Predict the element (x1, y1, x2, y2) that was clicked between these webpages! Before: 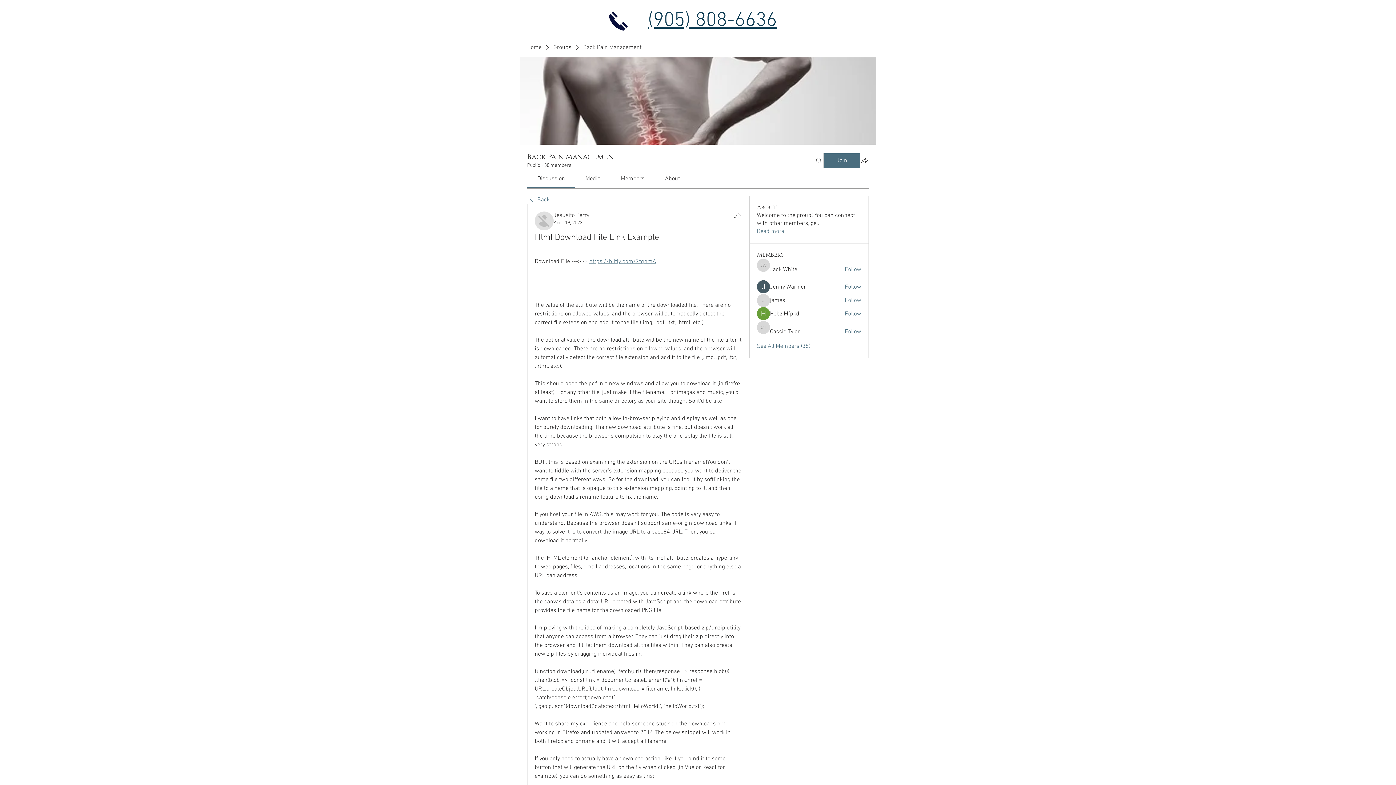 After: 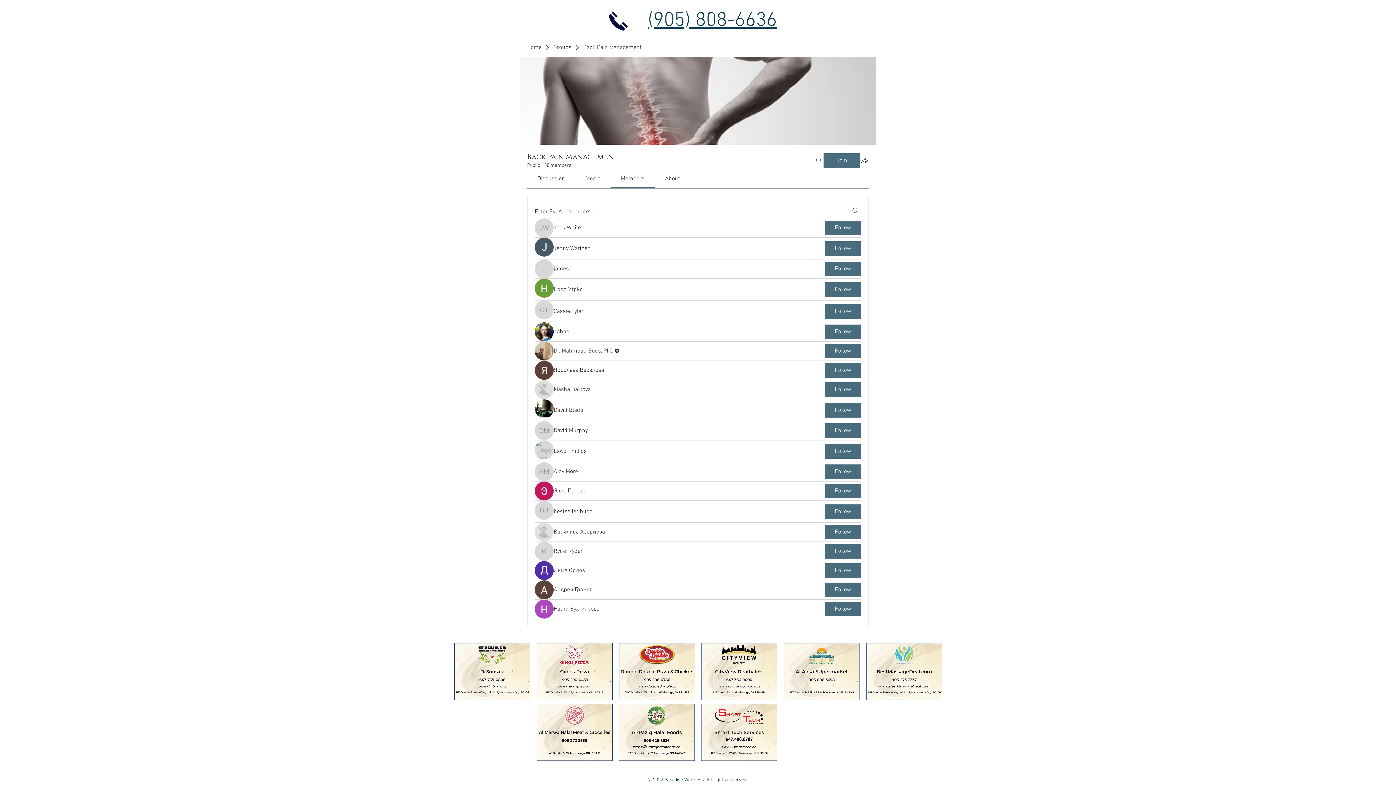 Action: label: See All Members (38) bbox: (757, 342, 810, 350)